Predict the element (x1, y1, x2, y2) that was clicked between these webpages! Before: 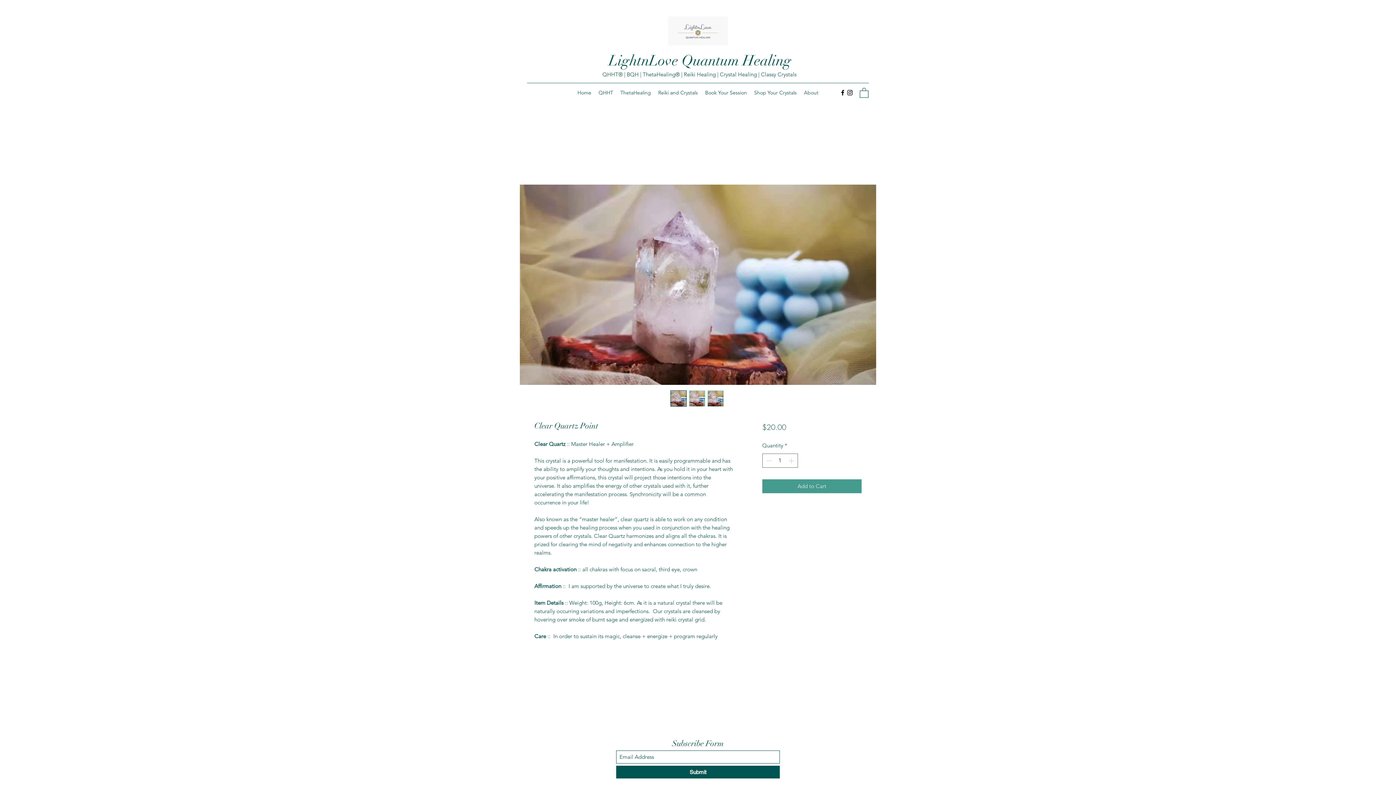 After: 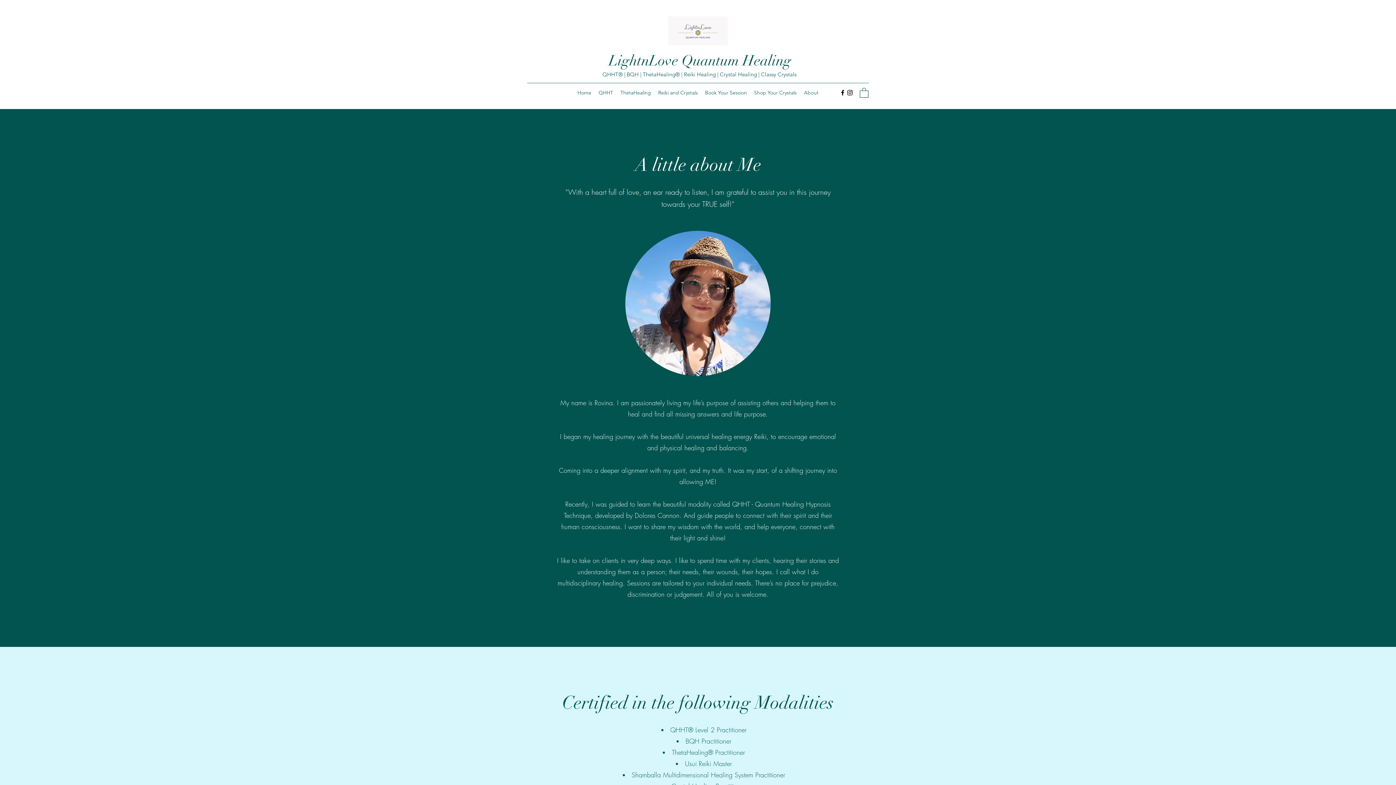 Action: bbox: (800, 87, 822, 98) label: About